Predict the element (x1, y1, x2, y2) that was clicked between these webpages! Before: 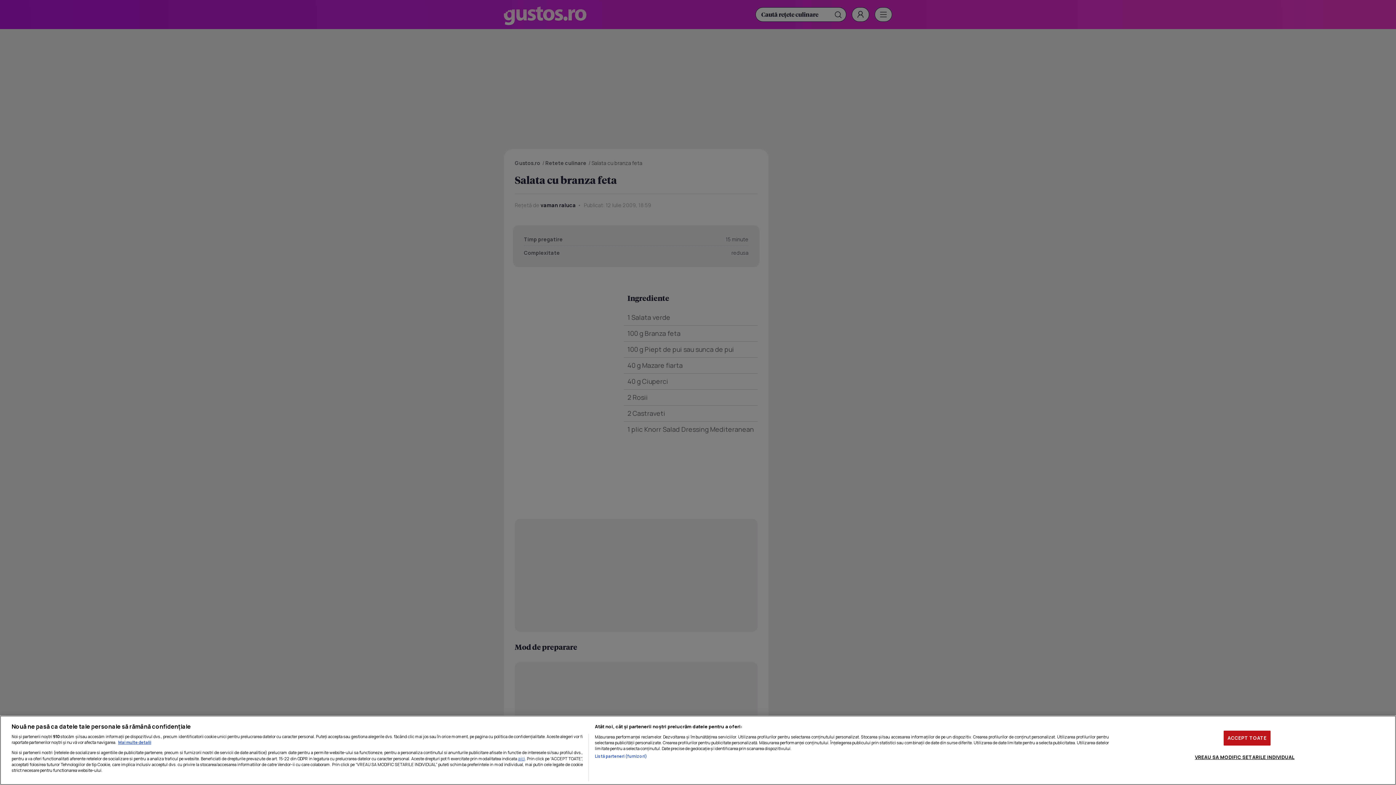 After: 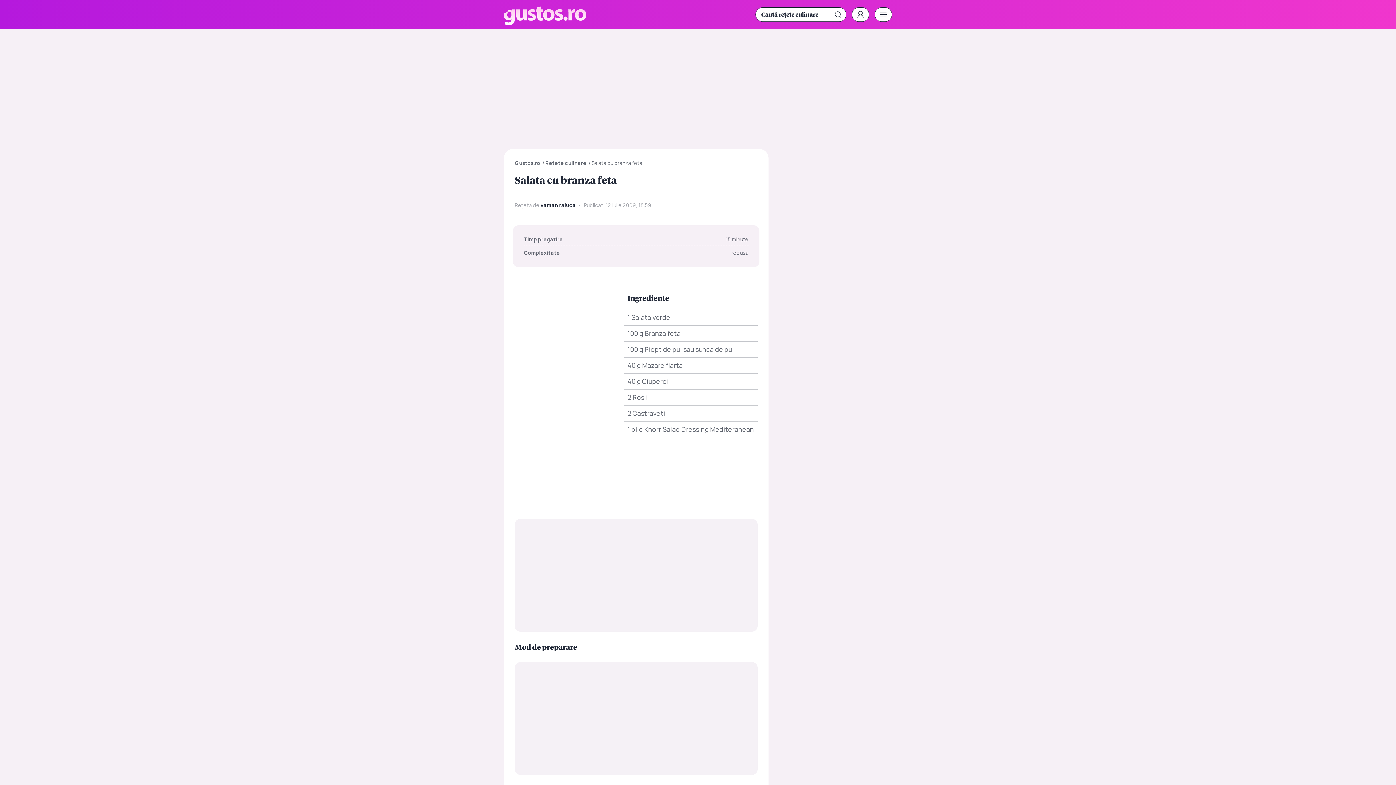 Action: label: ACCEPT TOATE bbox: (1223, 730, 1270, 745)